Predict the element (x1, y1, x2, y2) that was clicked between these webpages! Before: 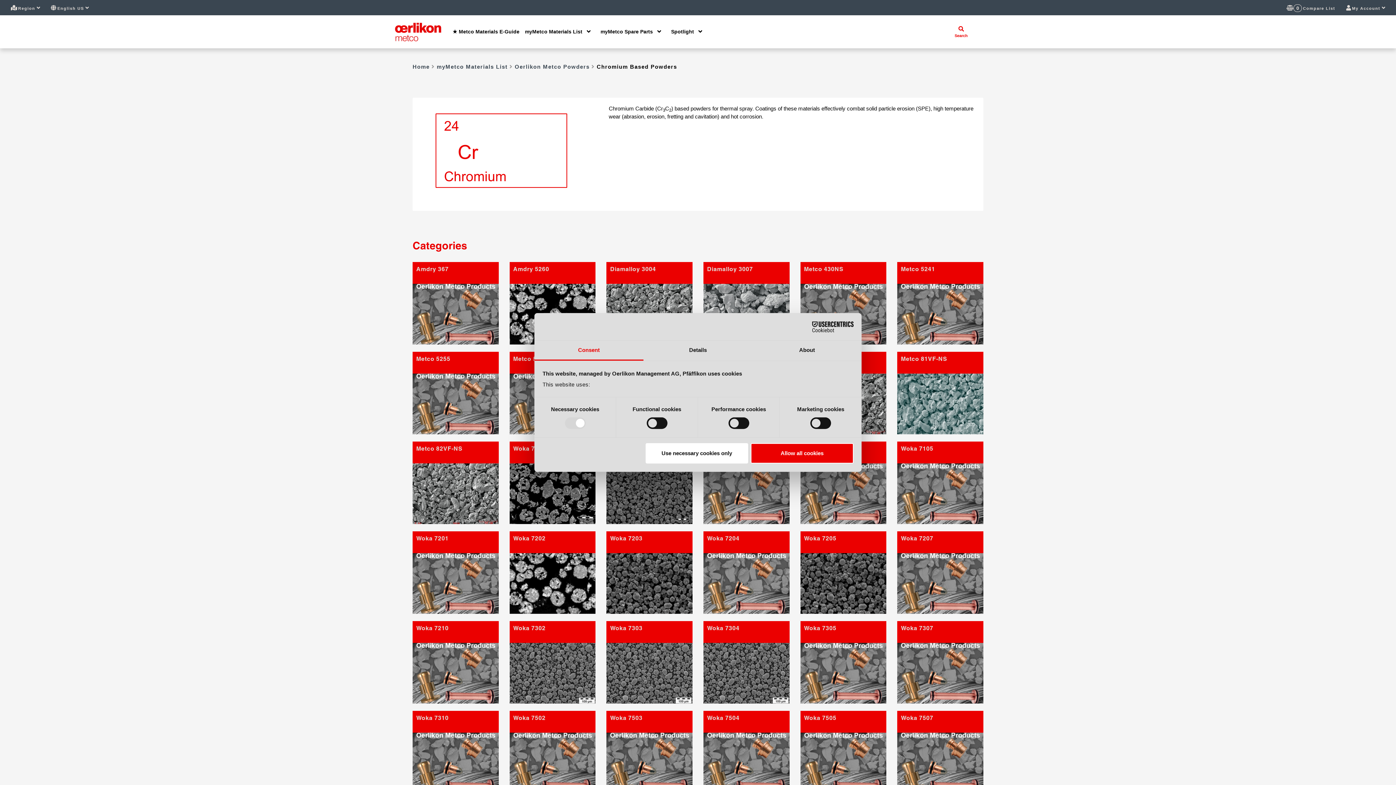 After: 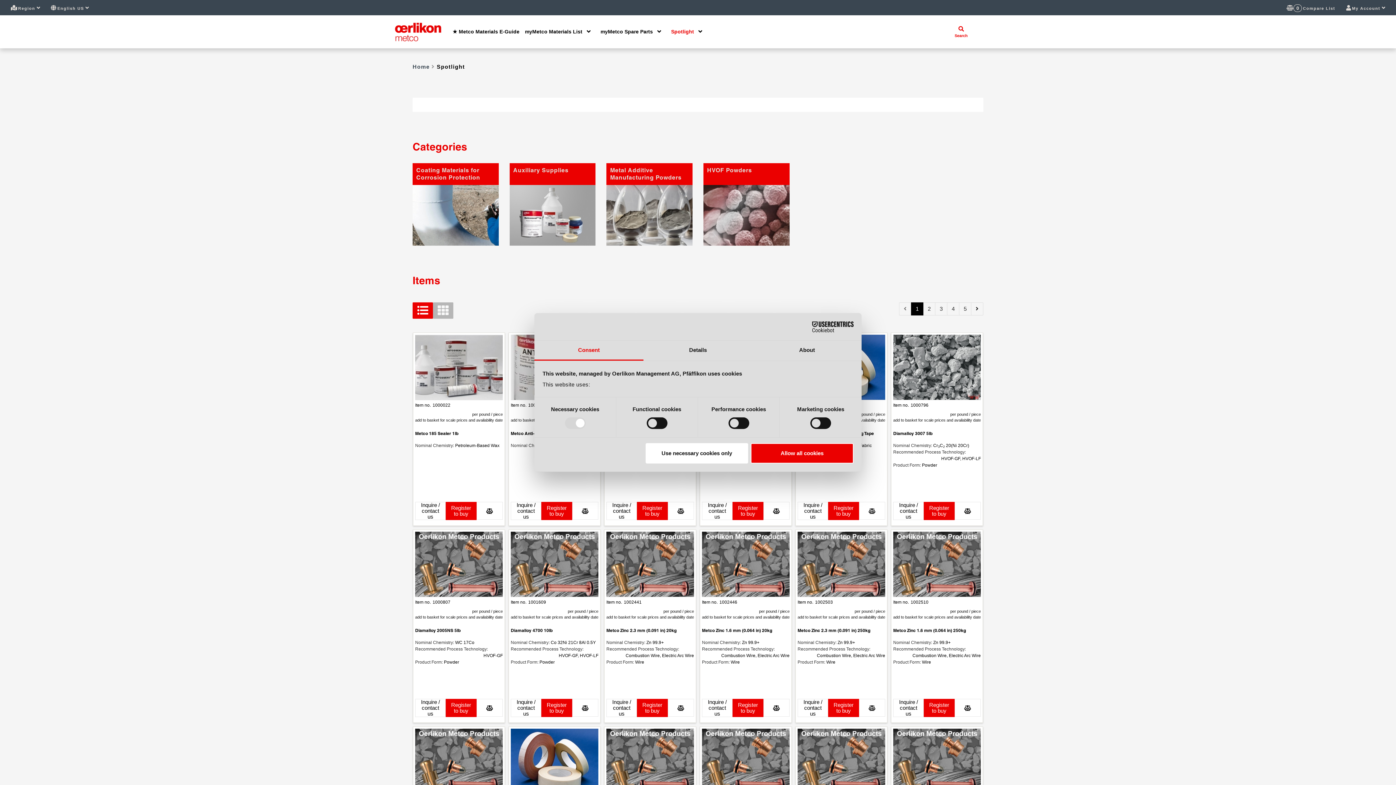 Action: label: Spotlight bbox: (665, 25, 693, 38)